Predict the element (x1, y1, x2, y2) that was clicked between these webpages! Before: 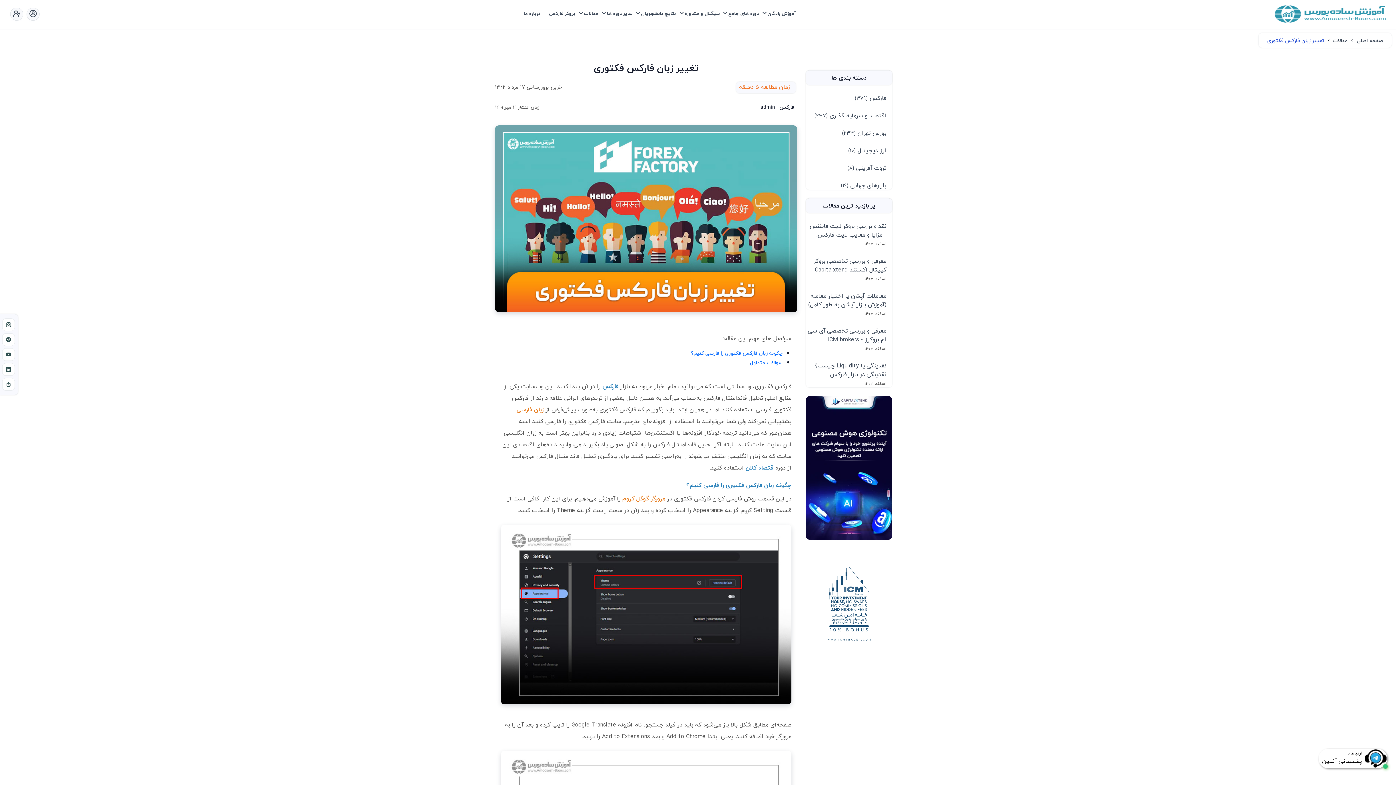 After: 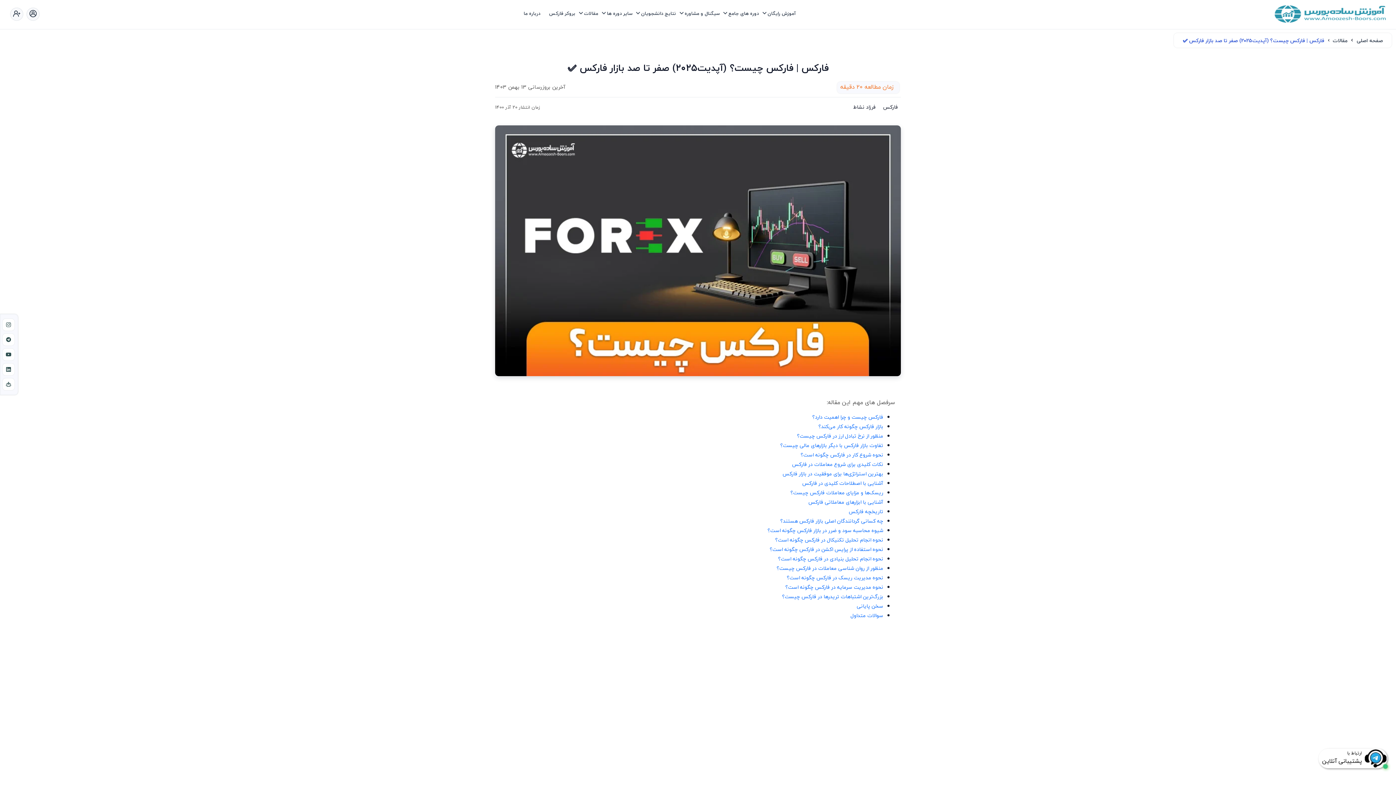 Action: bbox: (602, 381, 618, 391) label: فارکس